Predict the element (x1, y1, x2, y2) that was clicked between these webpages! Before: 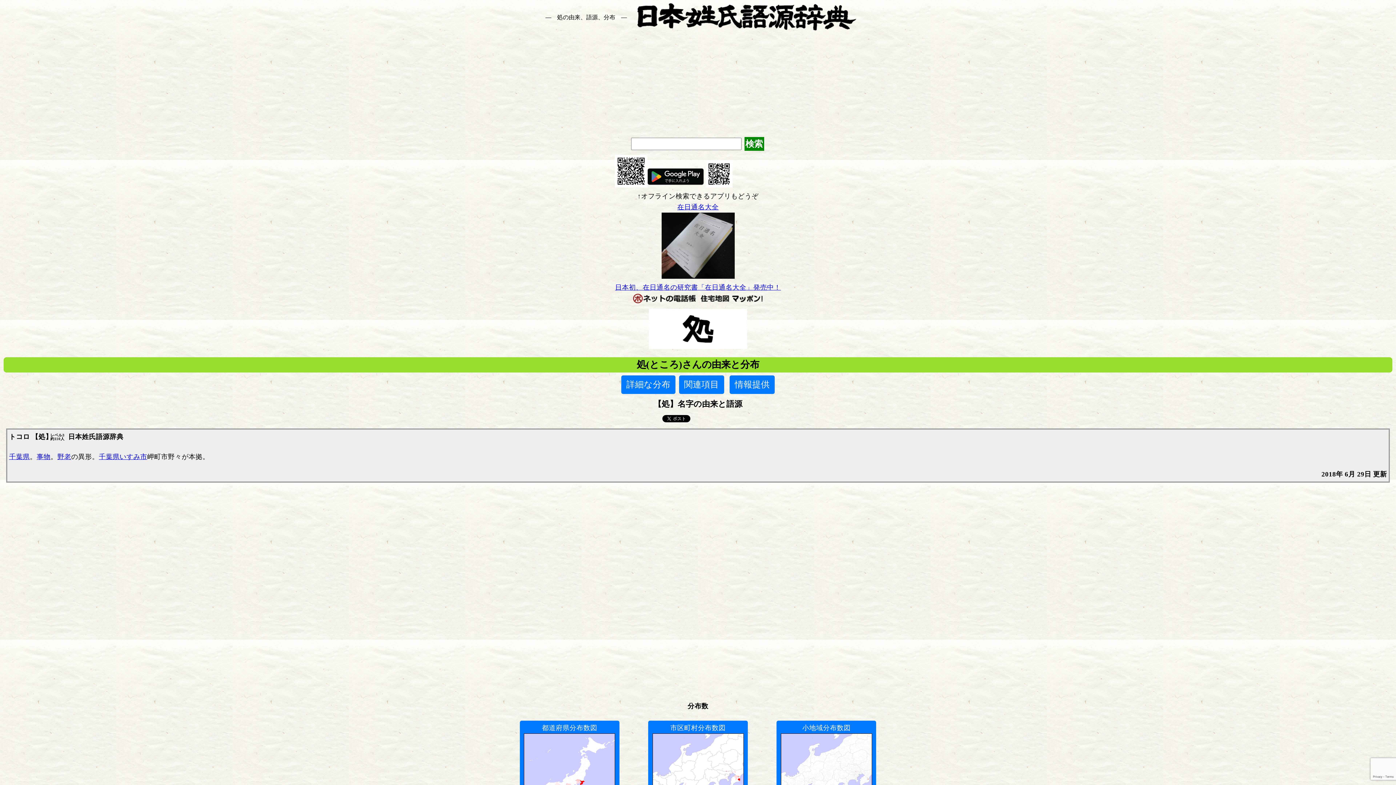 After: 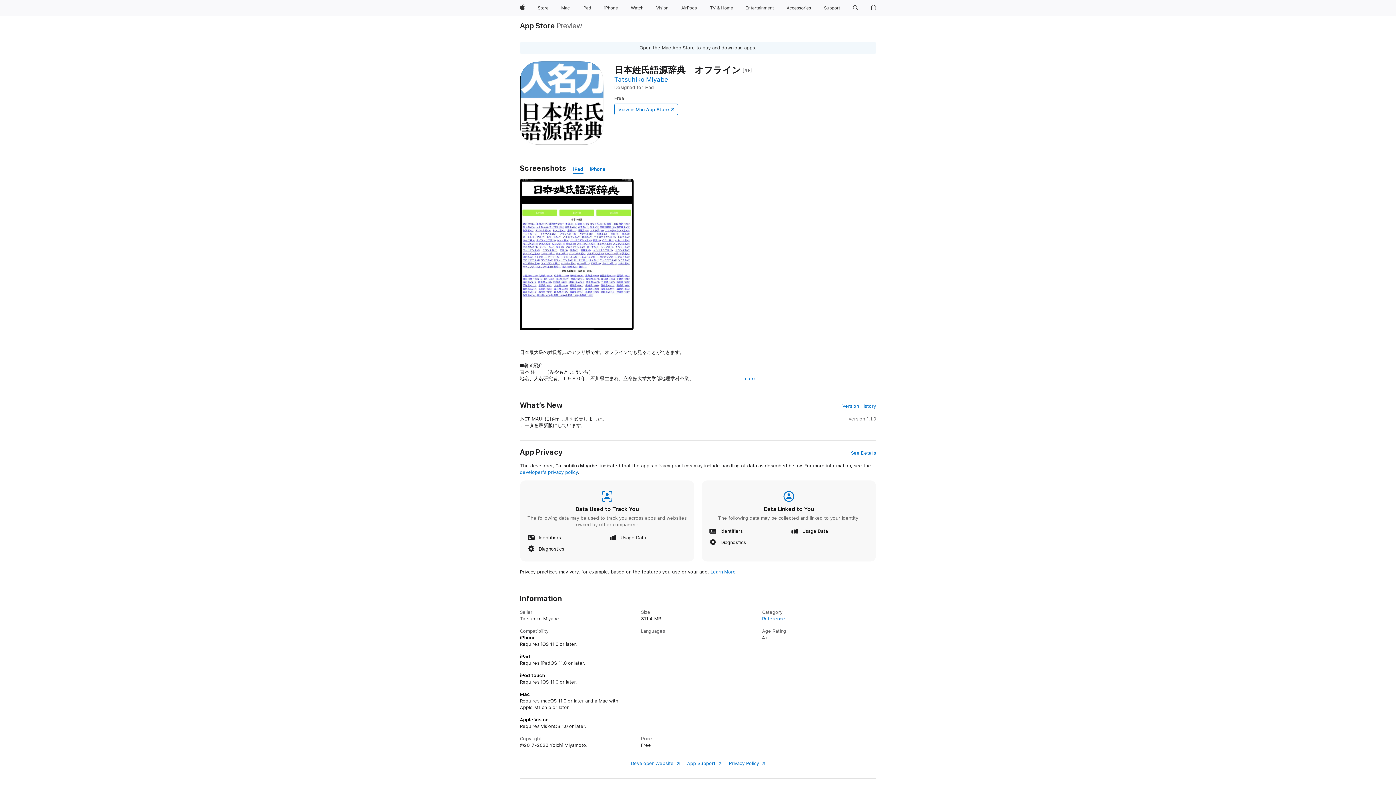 Action: bbox: (732, 173, 781, 187)